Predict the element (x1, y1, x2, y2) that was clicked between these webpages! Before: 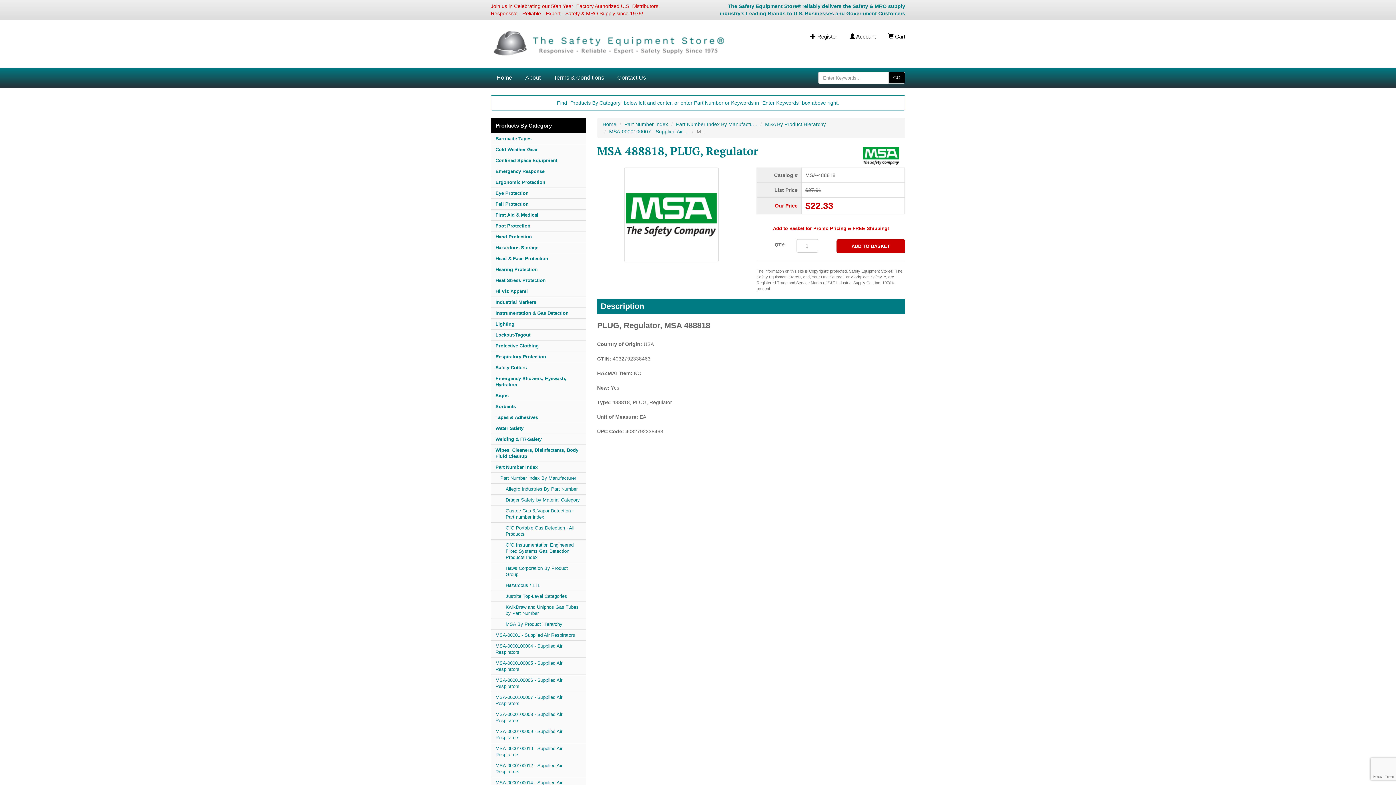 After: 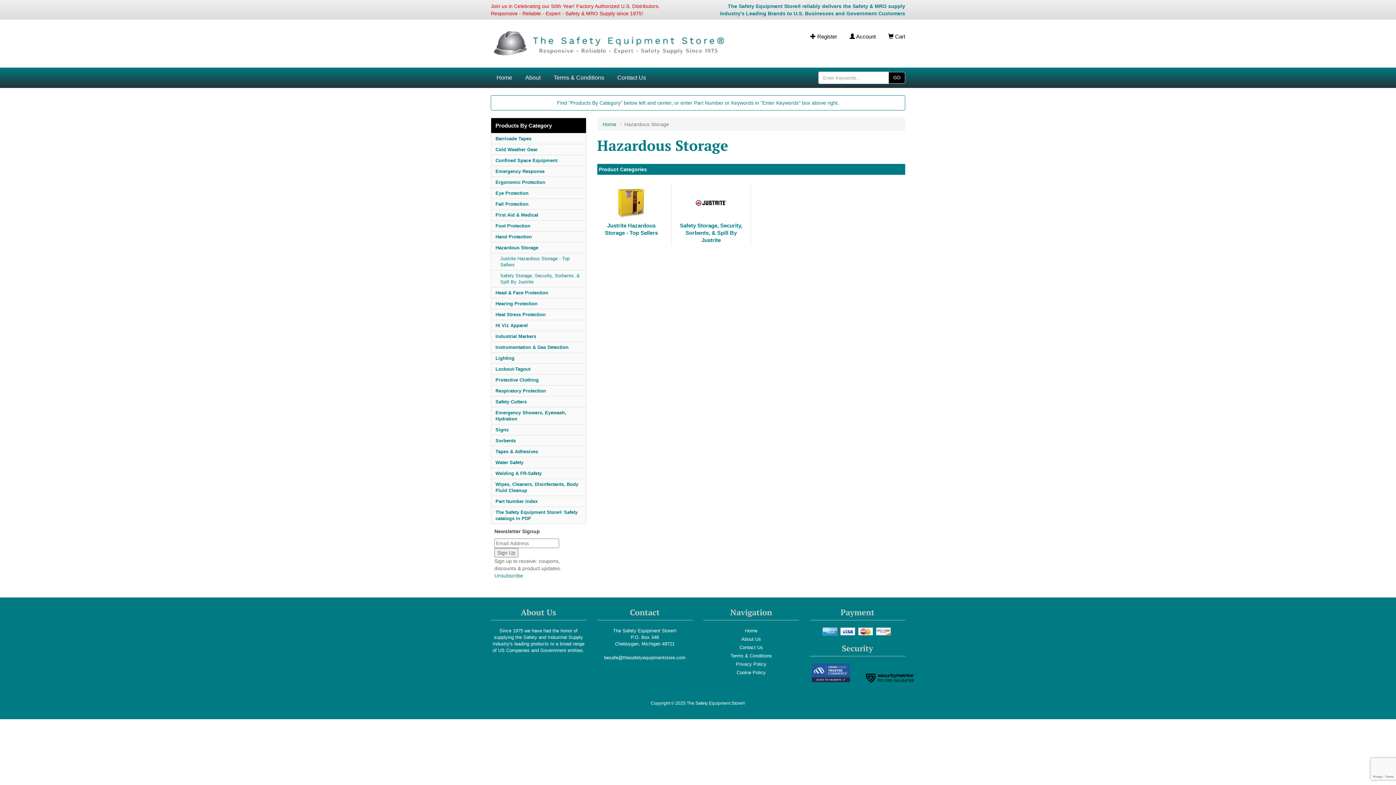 Action: label: Hazardous Storage bbox: (491, 242, 586, 253)